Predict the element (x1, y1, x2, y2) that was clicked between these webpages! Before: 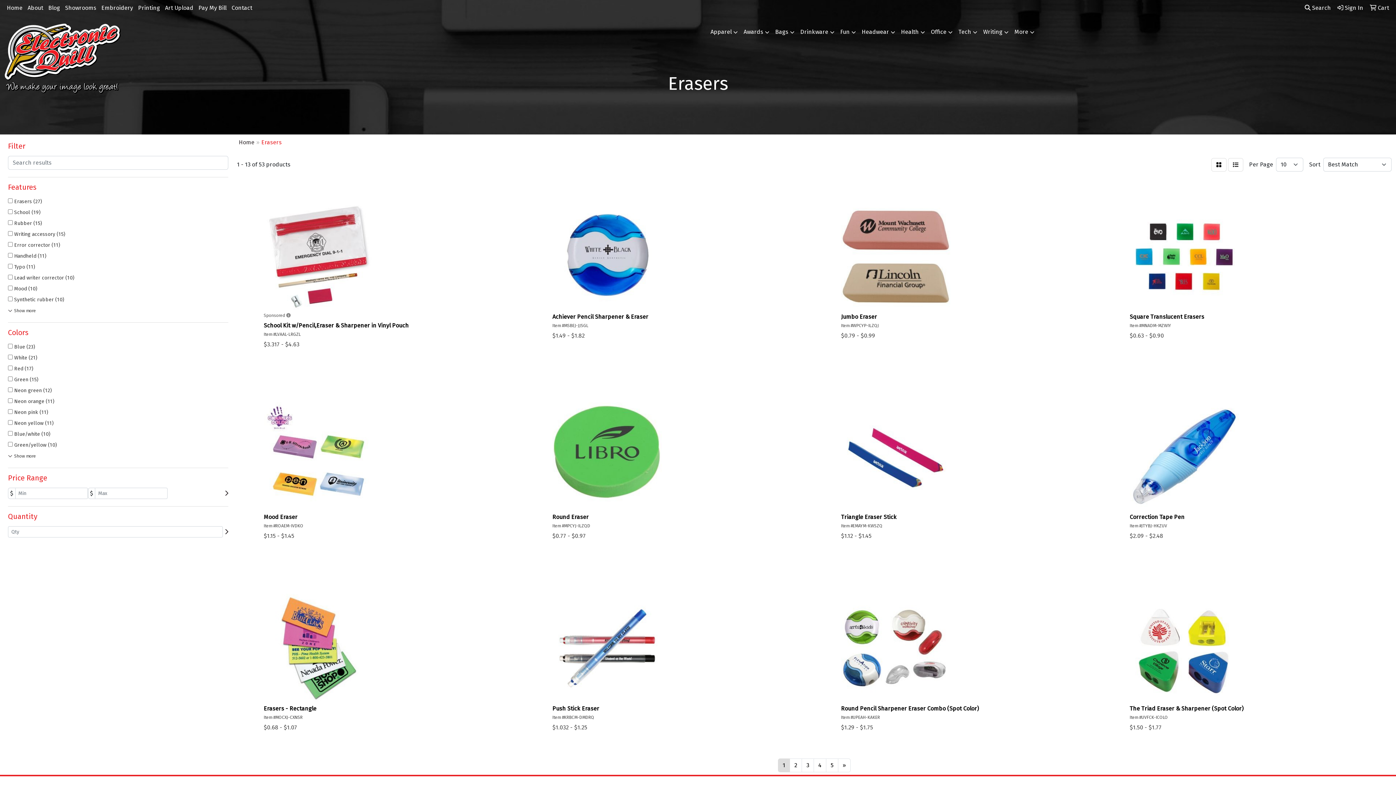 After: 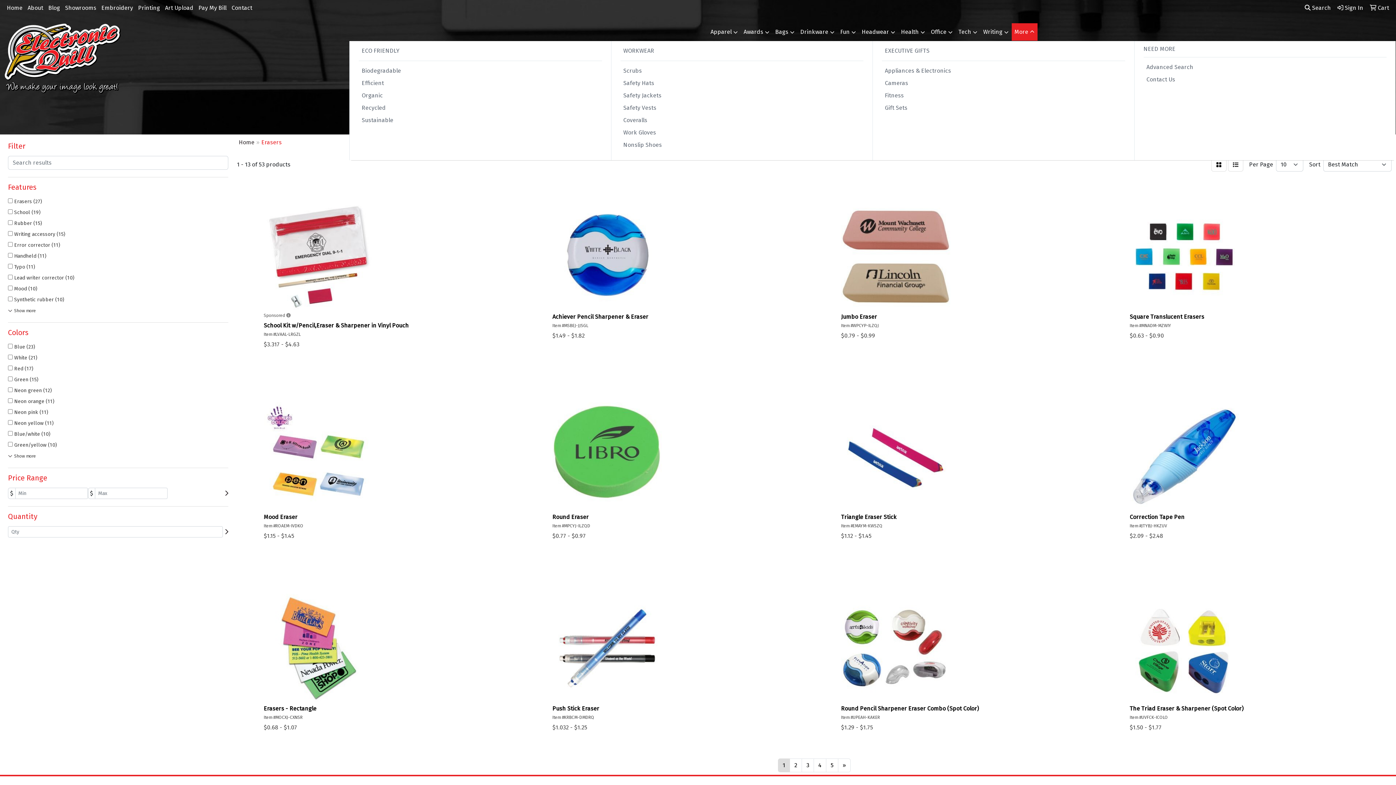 Action: bbox: (1011, 23, 1037, 41) label: More